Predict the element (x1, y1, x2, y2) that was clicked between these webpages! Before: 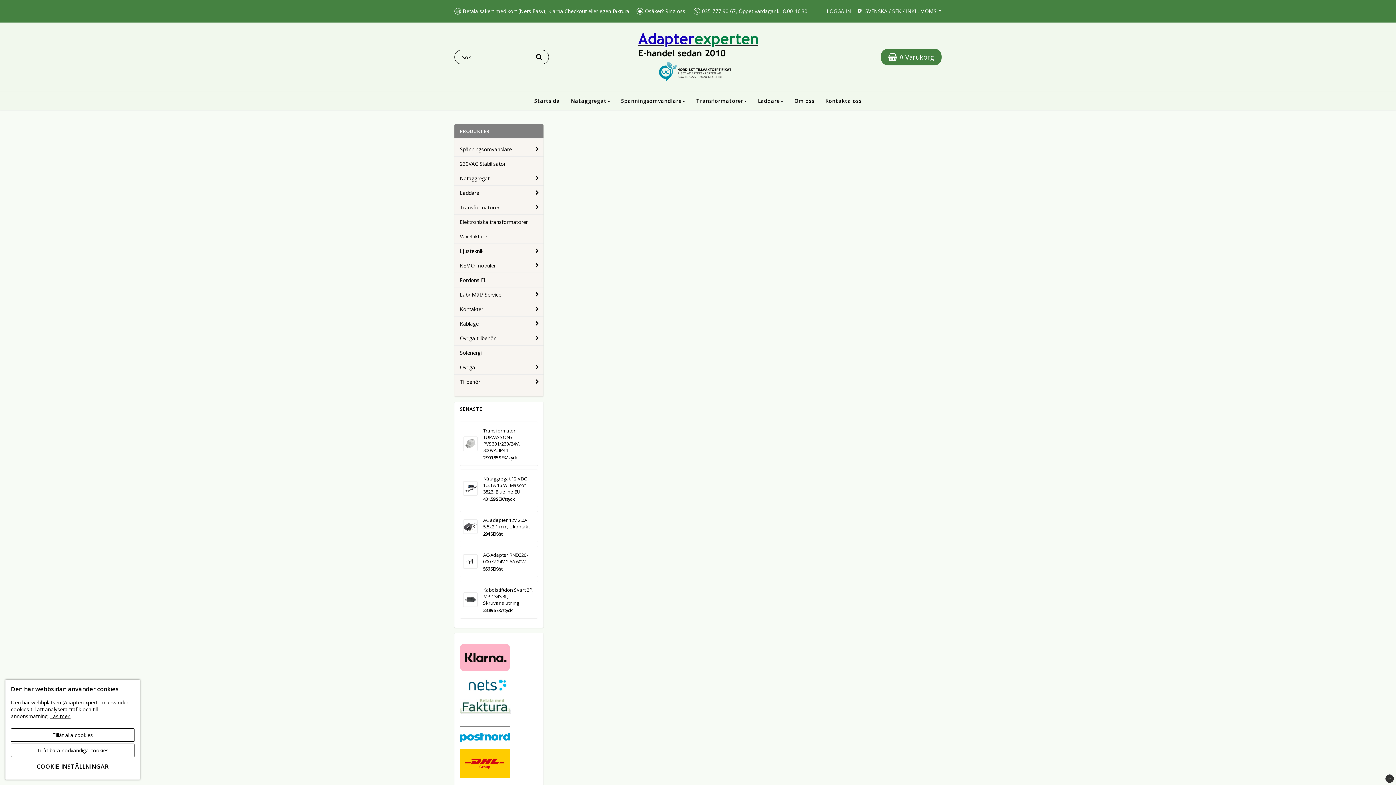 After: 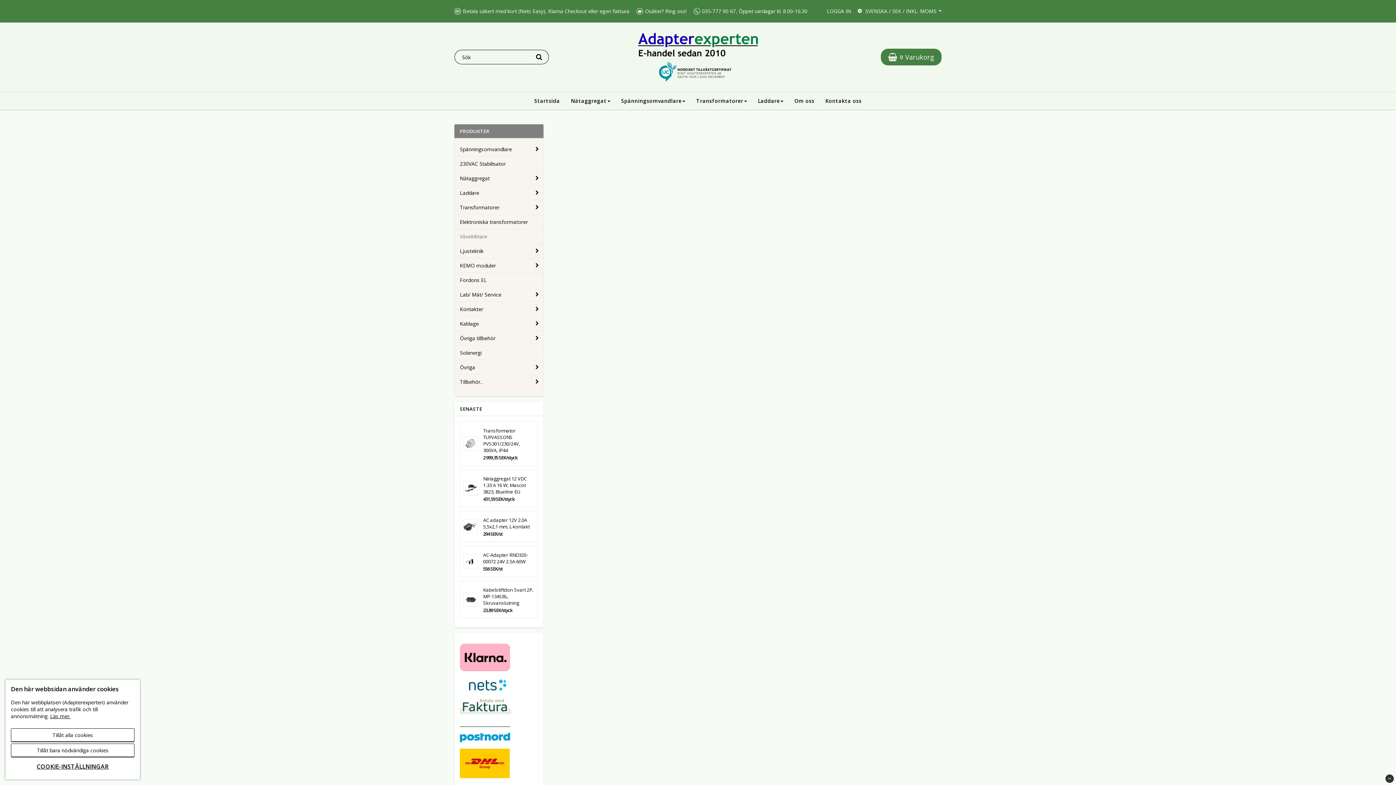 Action: label: Växelriktare bbox: (454, 229, 543, 243)